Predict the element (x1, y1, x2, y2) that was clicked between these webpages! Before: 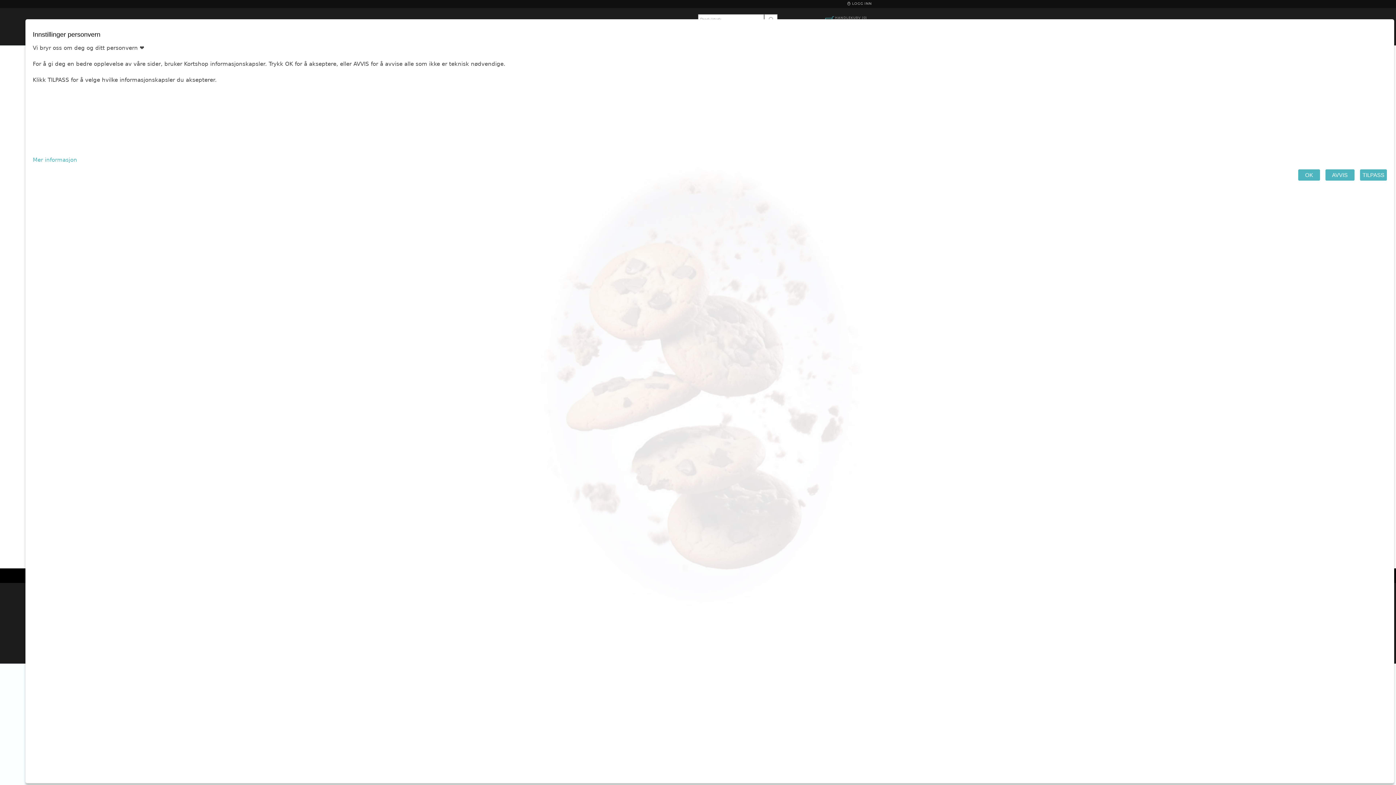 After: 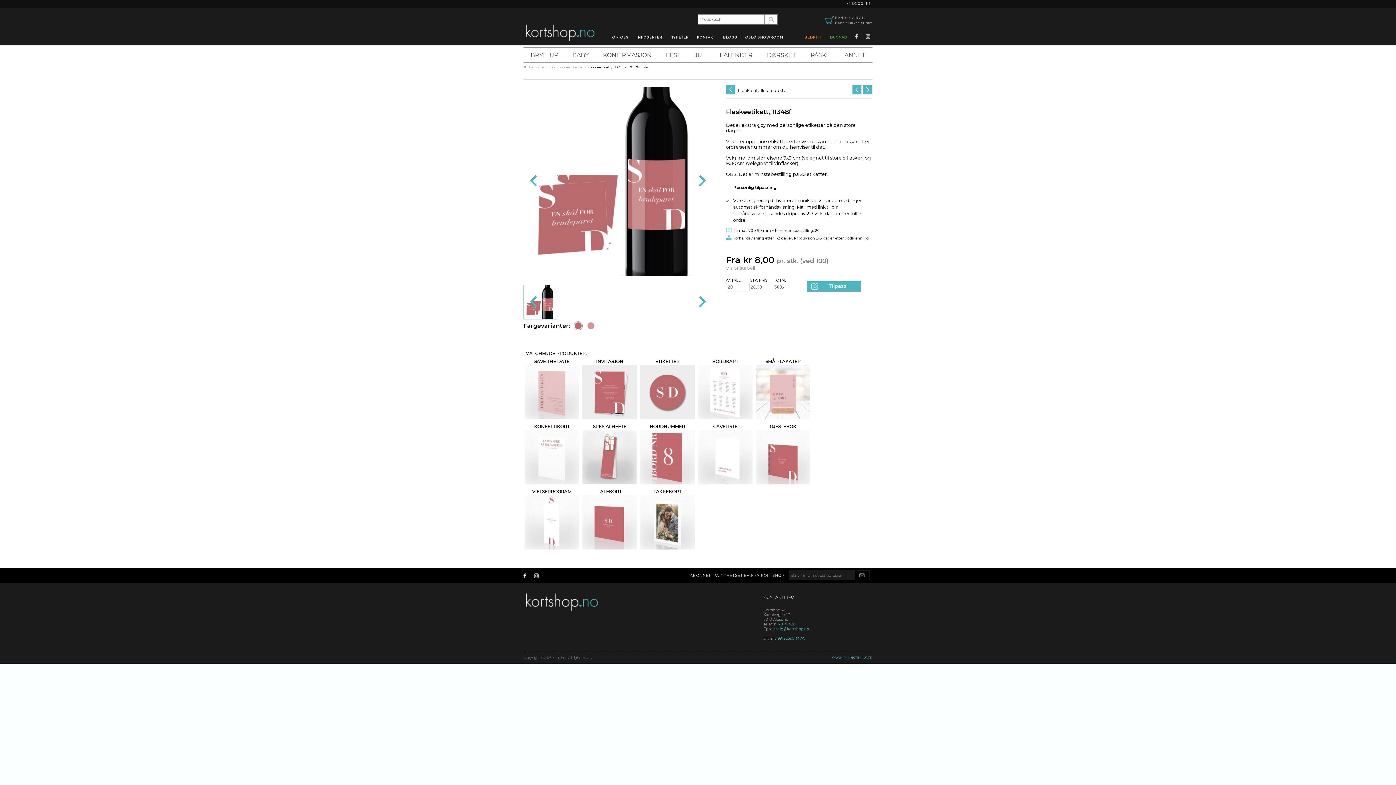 Action: bbox: (1325, 169, 1354, 180) label:    AVVIS   